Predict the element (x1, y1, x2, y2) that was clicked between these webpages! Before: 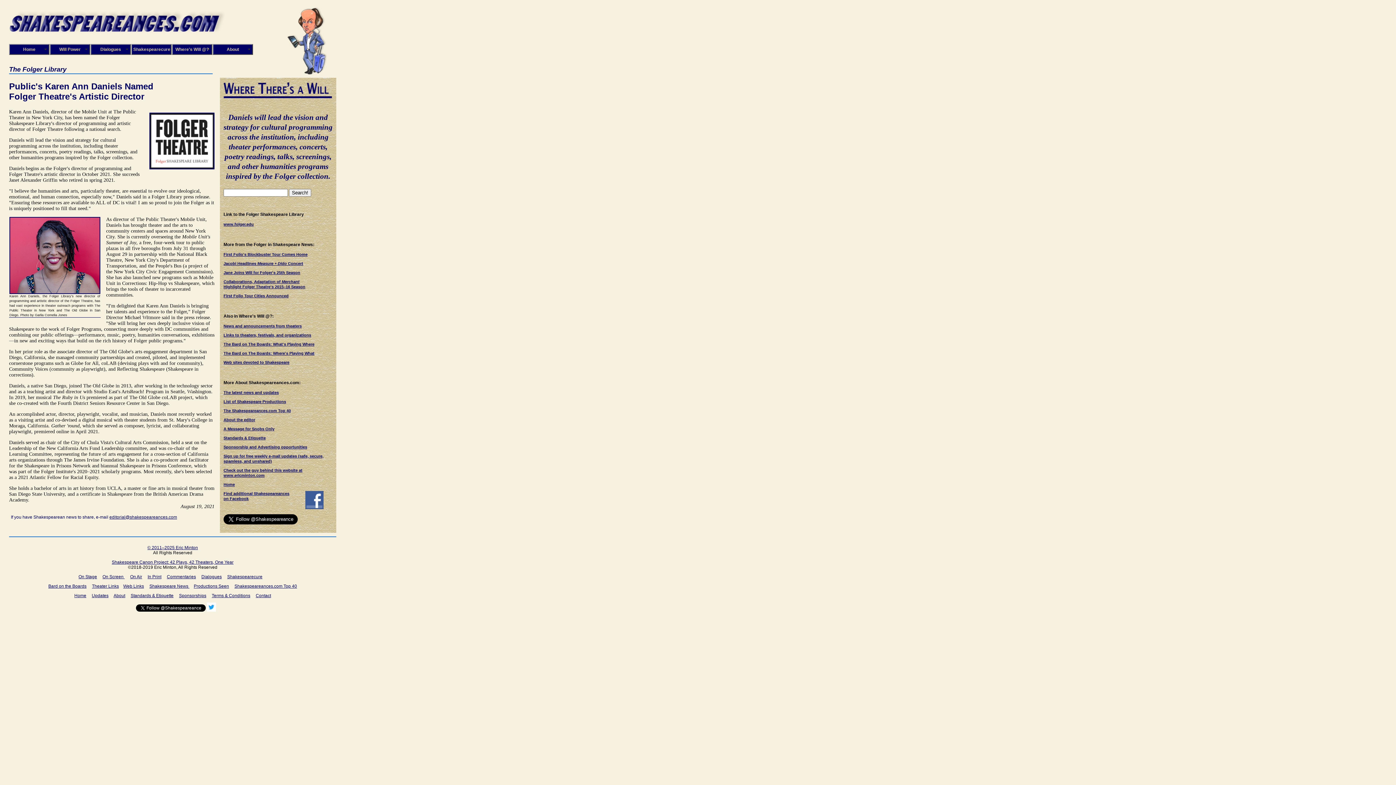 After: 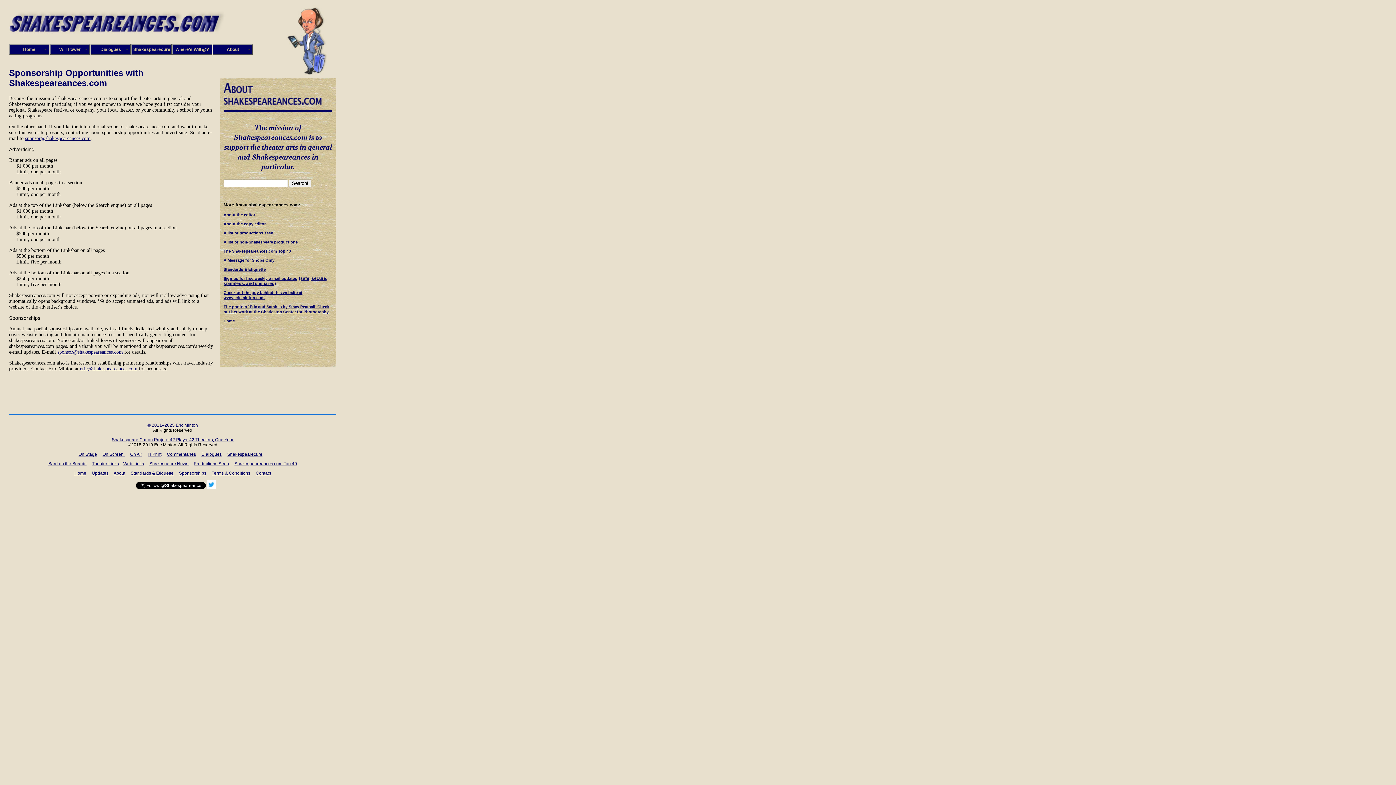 Action: bbox: (179, 593, 206, 598) label: Sponsorships